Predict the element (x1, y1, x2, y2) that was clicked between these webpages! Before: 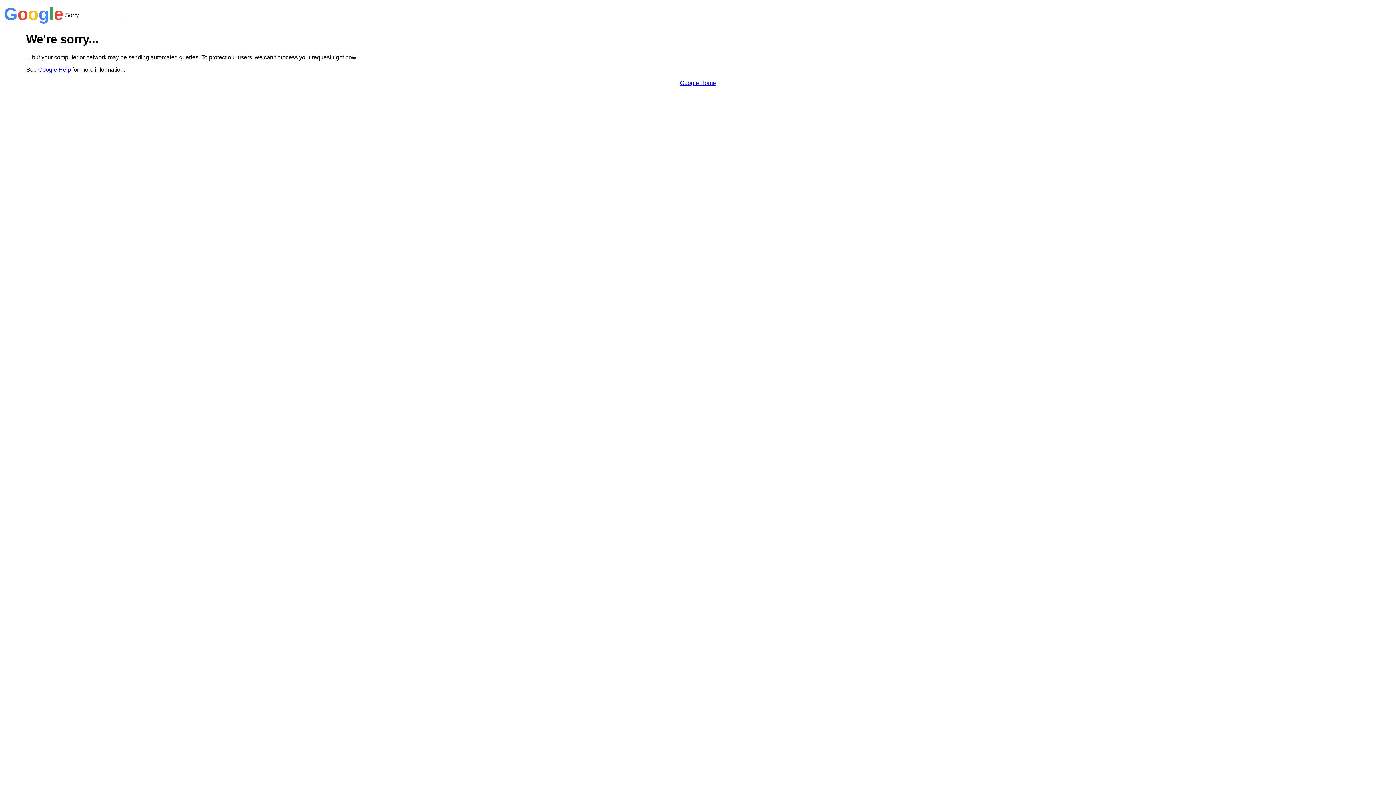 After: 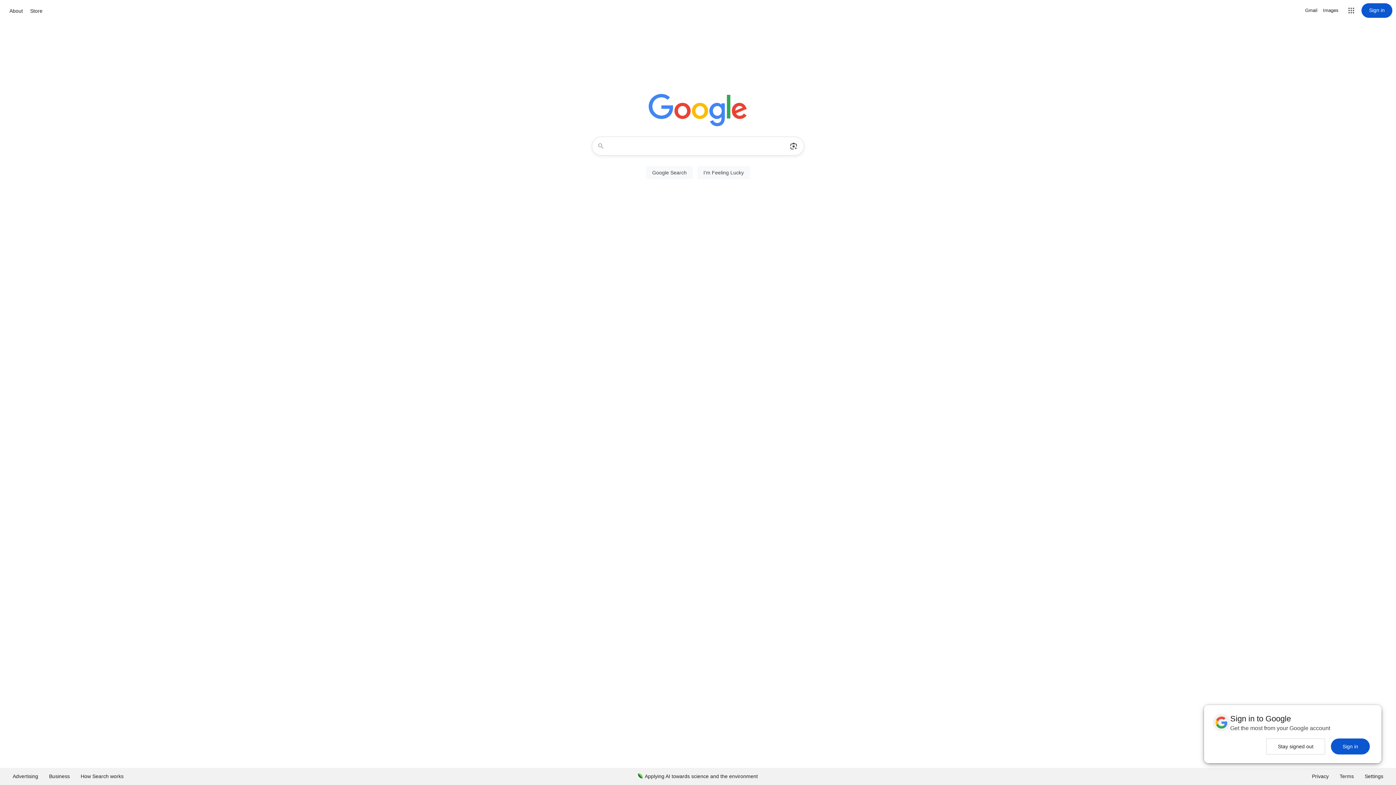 Action: label: Google Home bbox: (680, 79, 716, 86)